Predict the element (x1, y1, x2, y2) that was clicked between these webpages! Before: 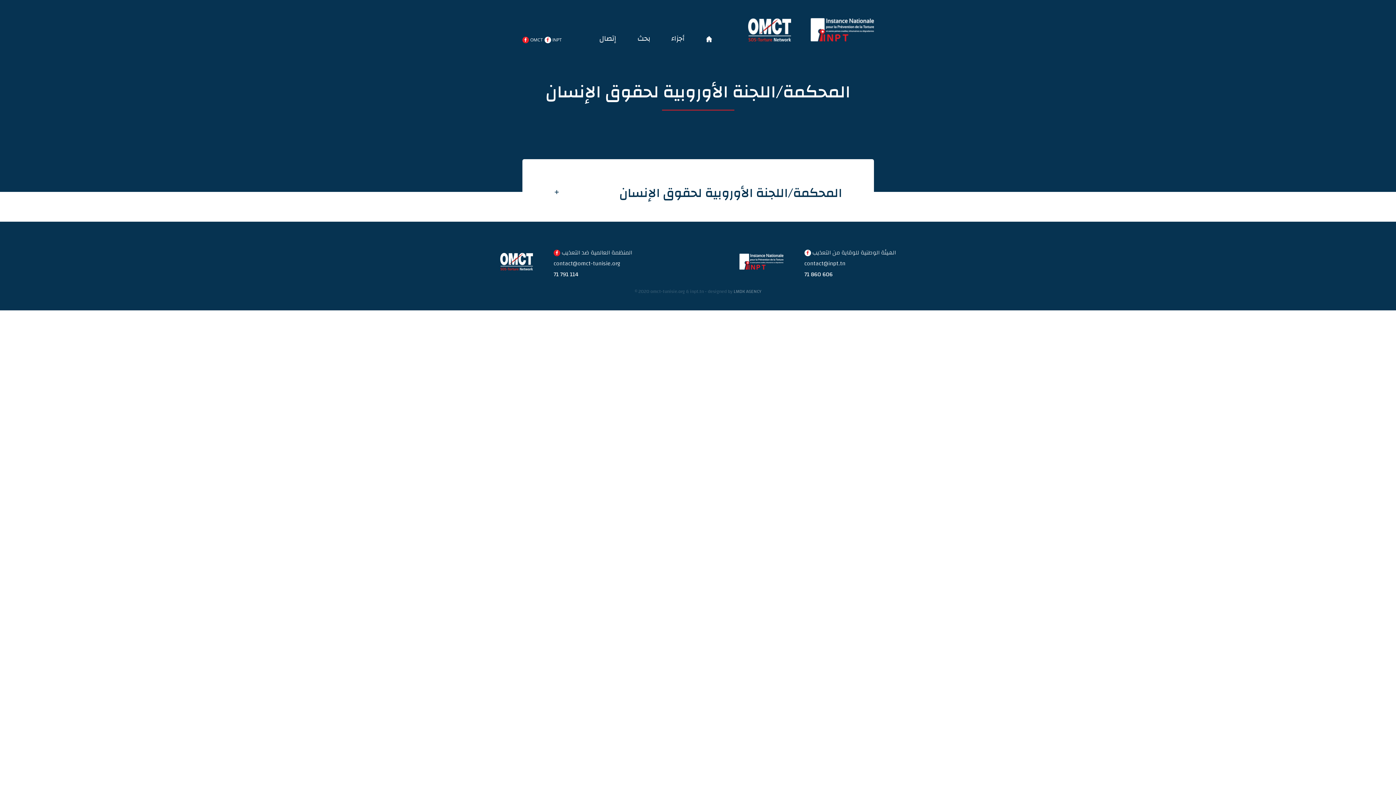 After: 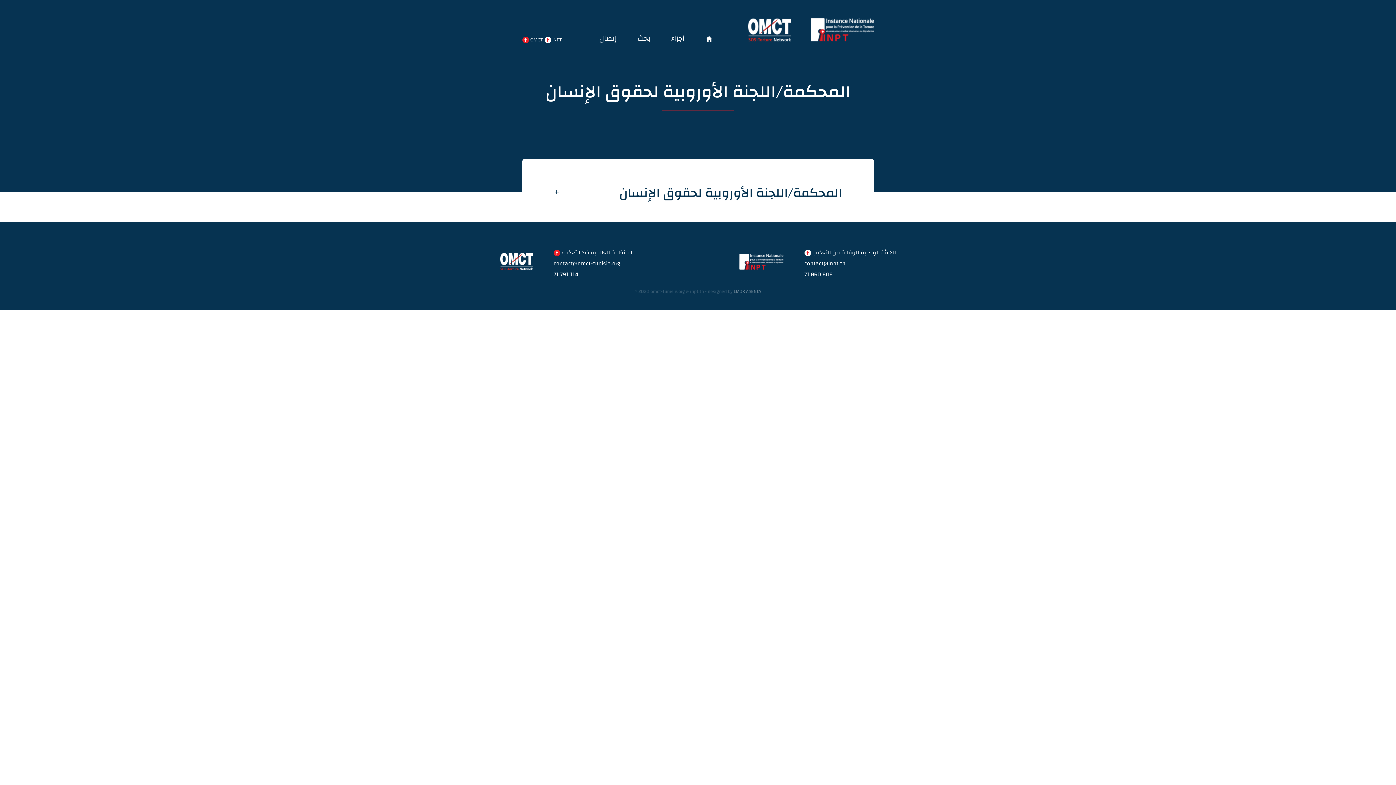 Action: bbox: (739, 262, 783, 273)